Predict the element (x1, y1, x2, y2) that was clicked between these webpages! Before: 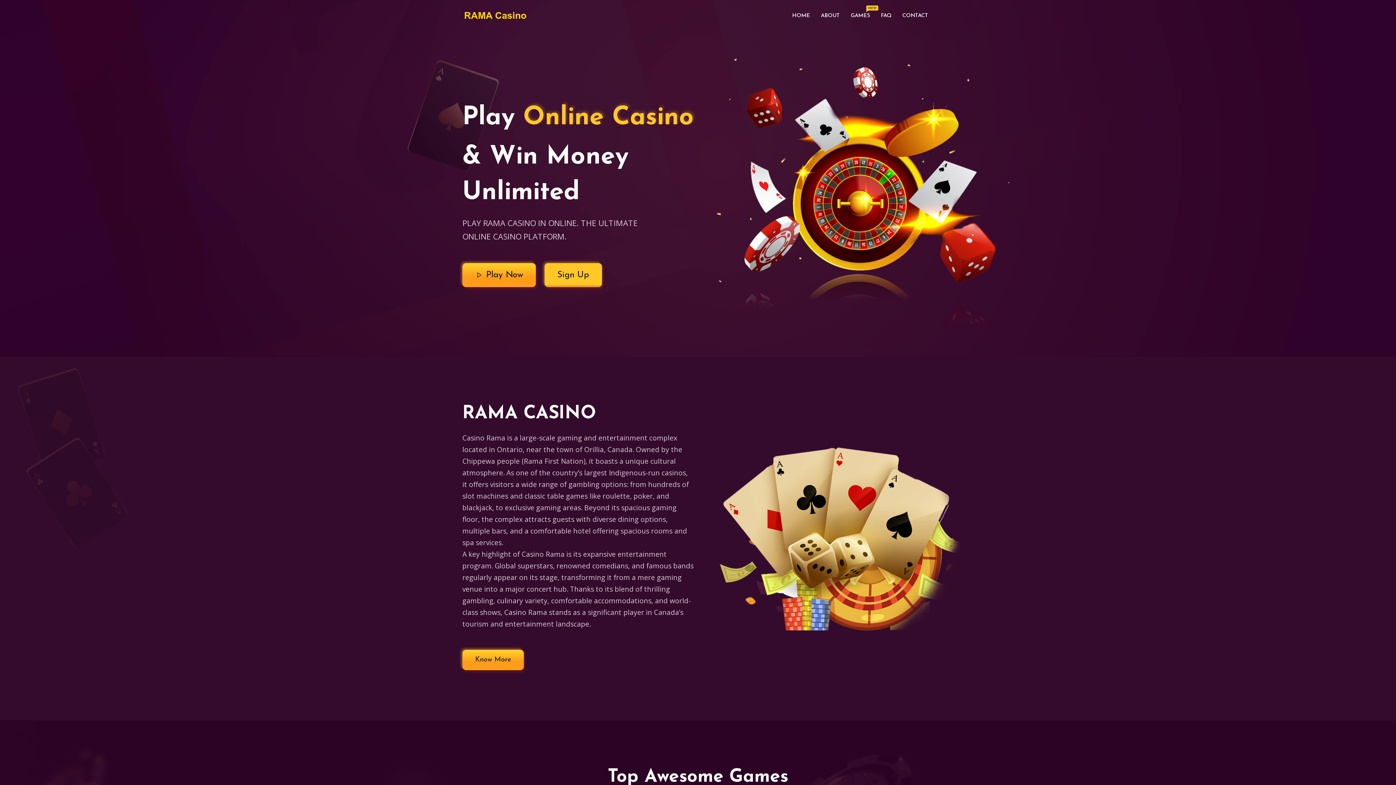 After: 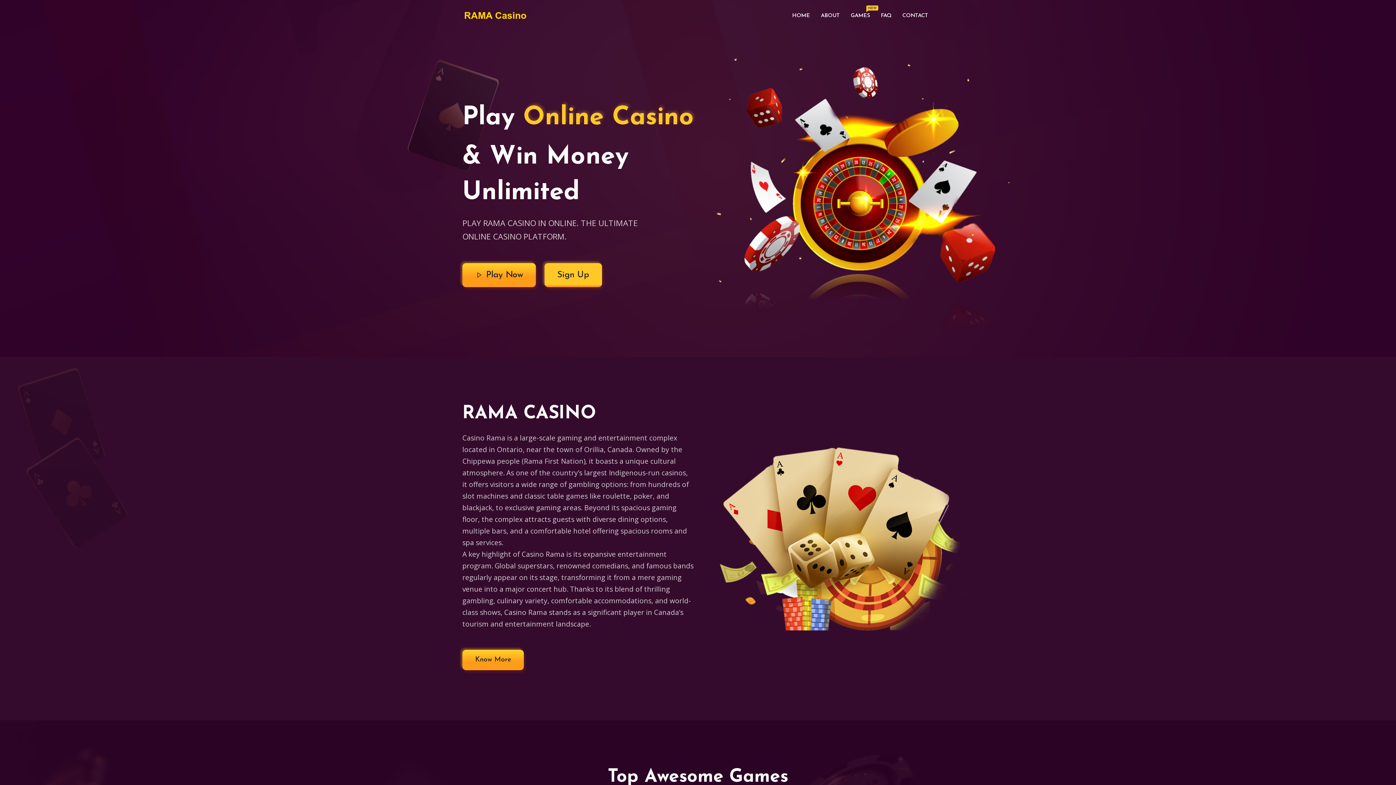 Action: bbox: (897, 9, 933, 21) label: CONTACT